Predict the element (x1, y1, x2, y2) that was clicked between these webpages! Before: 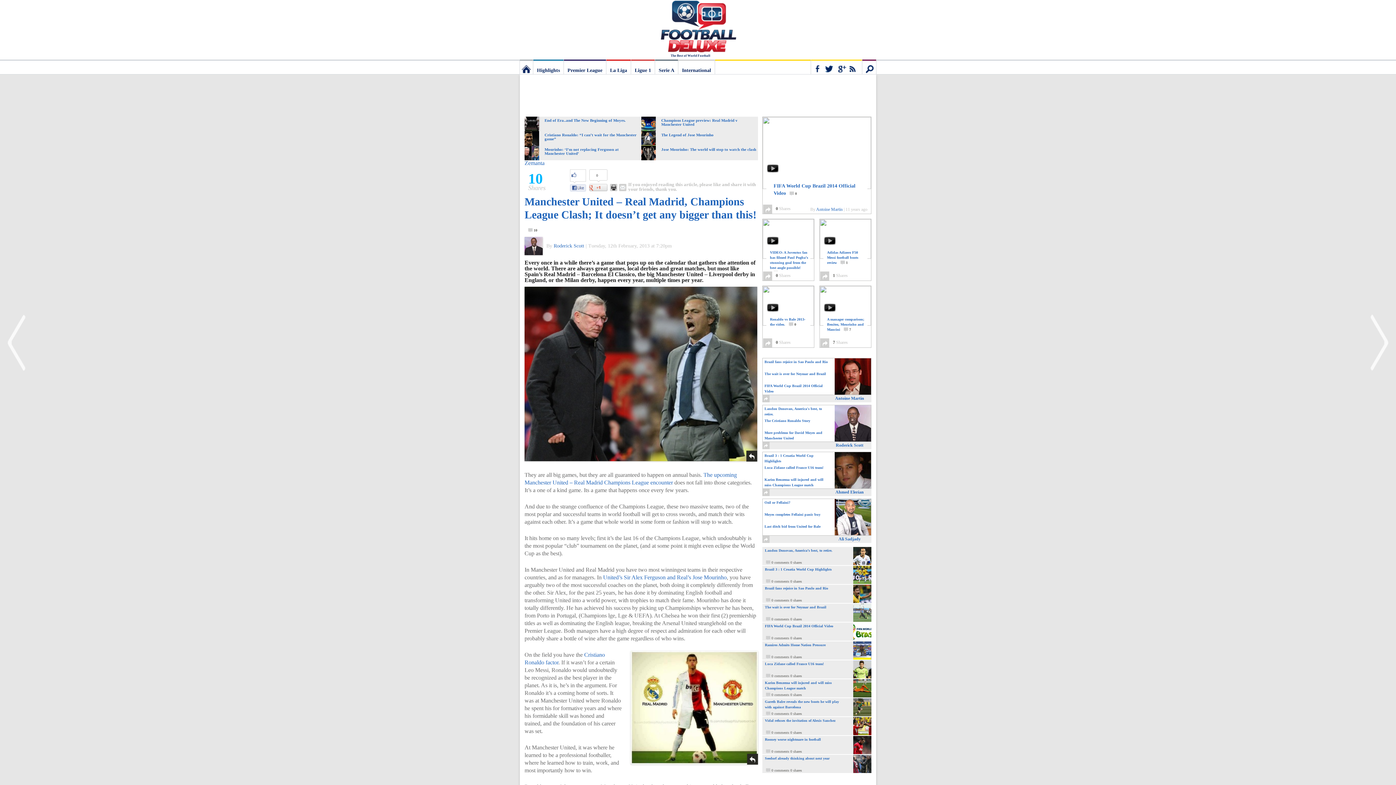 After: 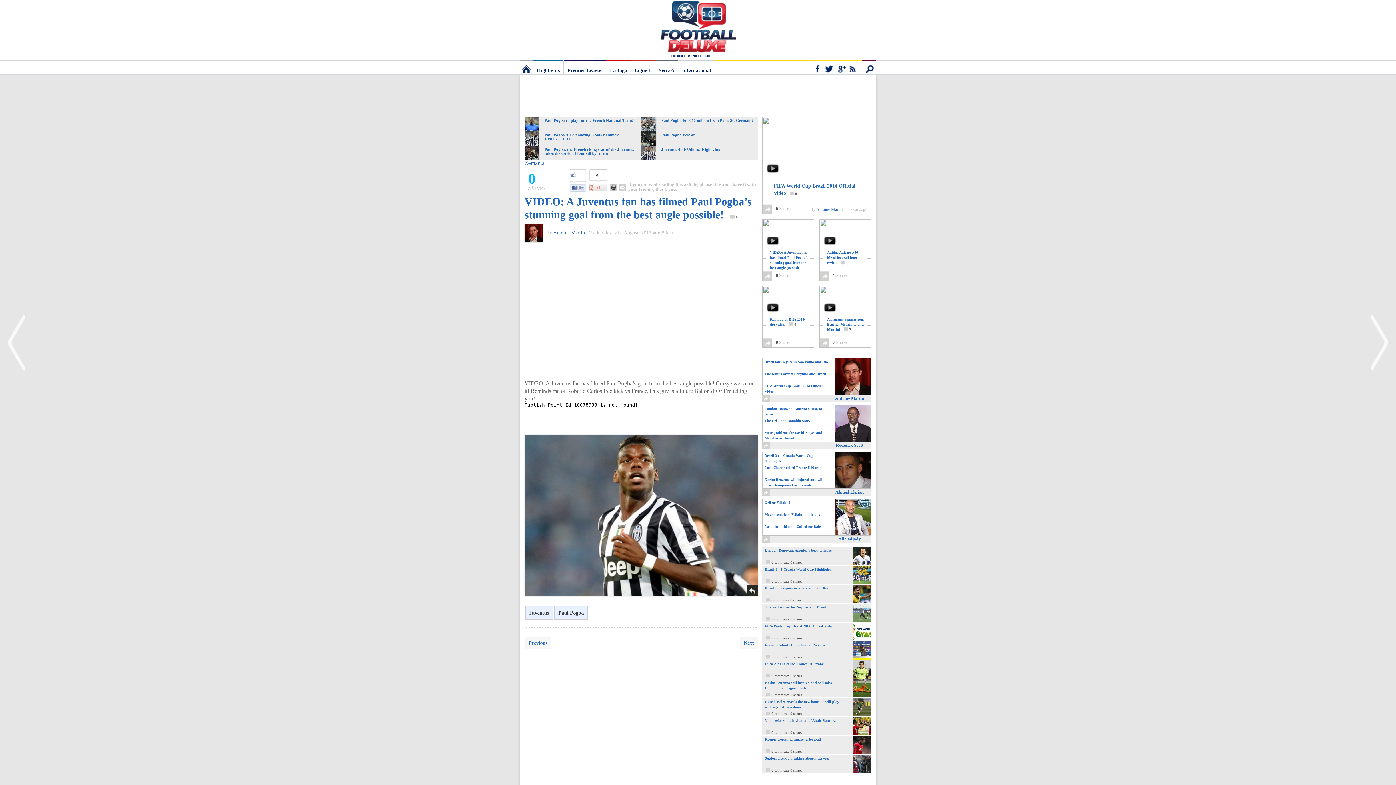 Action: bbox: (770, 250, 808, 275) label: VIDEO: A Juventus fan has filmed Paul Pogba’s stunning goal from the best angle possible!0